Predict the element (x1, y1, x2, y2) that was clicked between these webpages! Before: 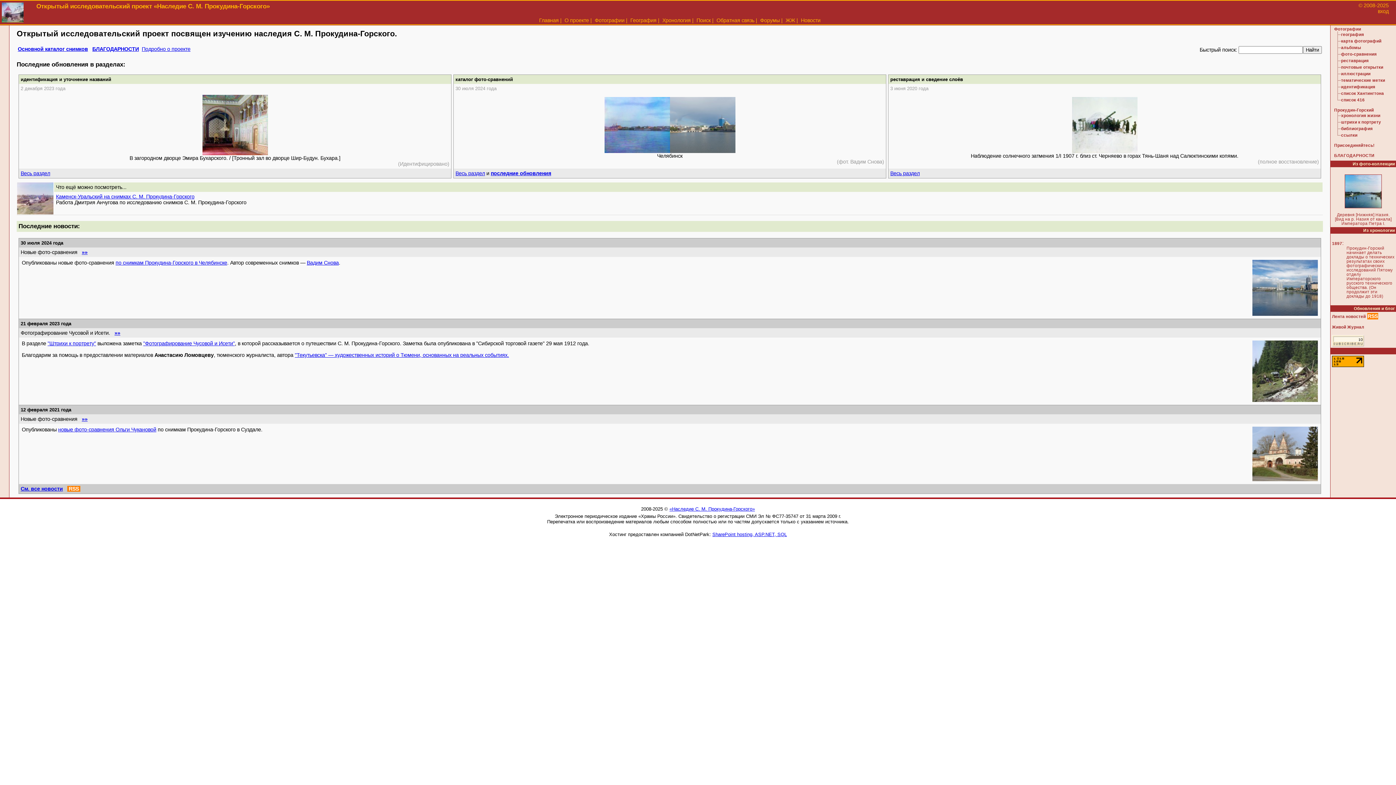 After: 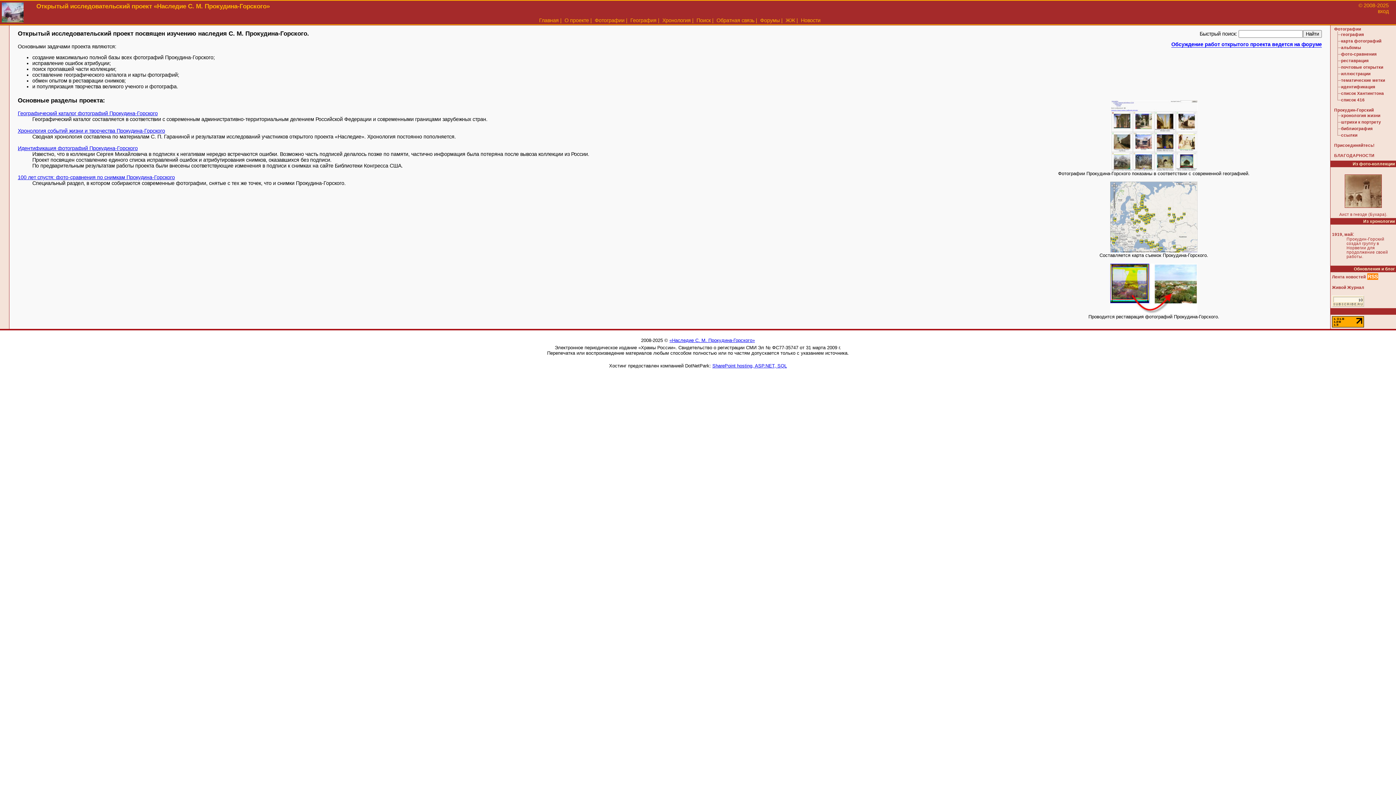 Action: label: О проекте bbox: (564, 17, 589, 23)